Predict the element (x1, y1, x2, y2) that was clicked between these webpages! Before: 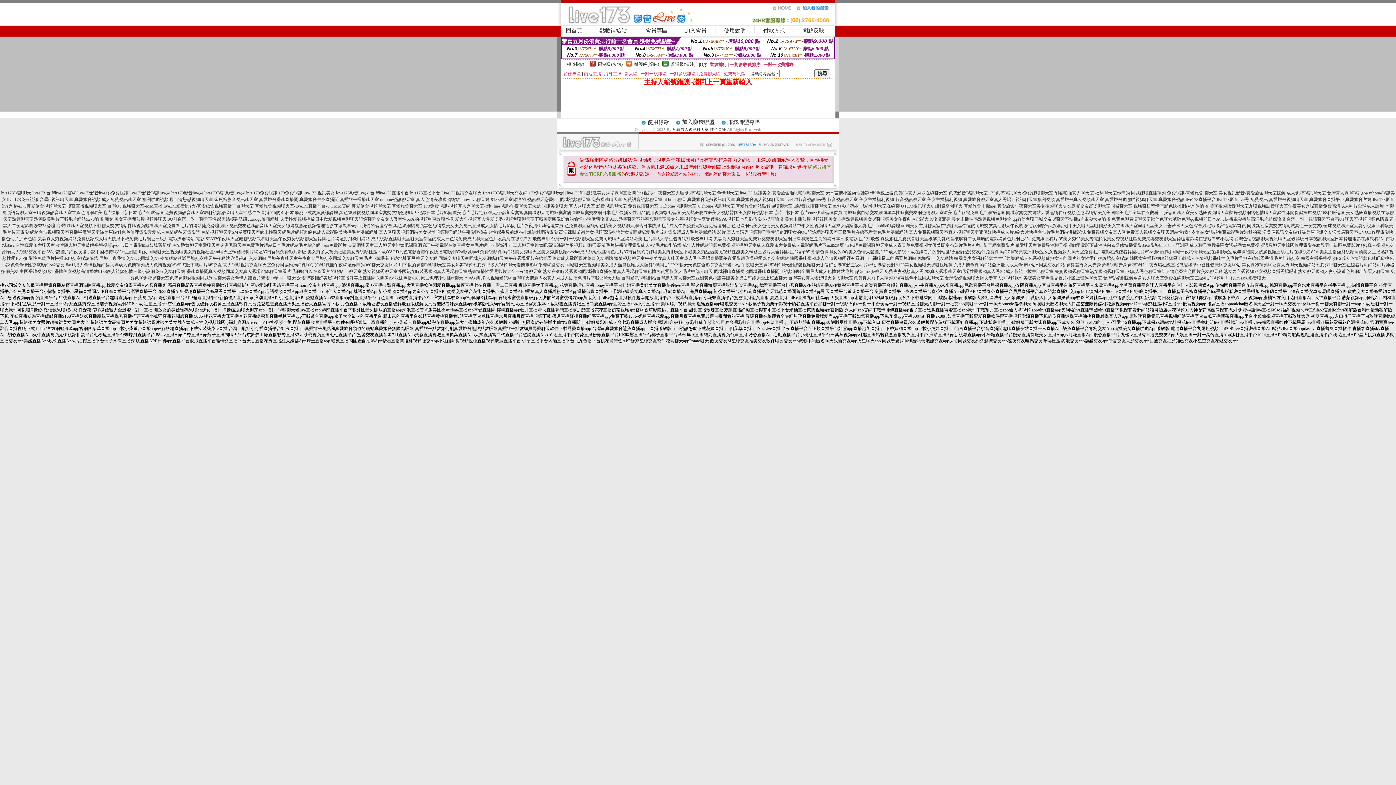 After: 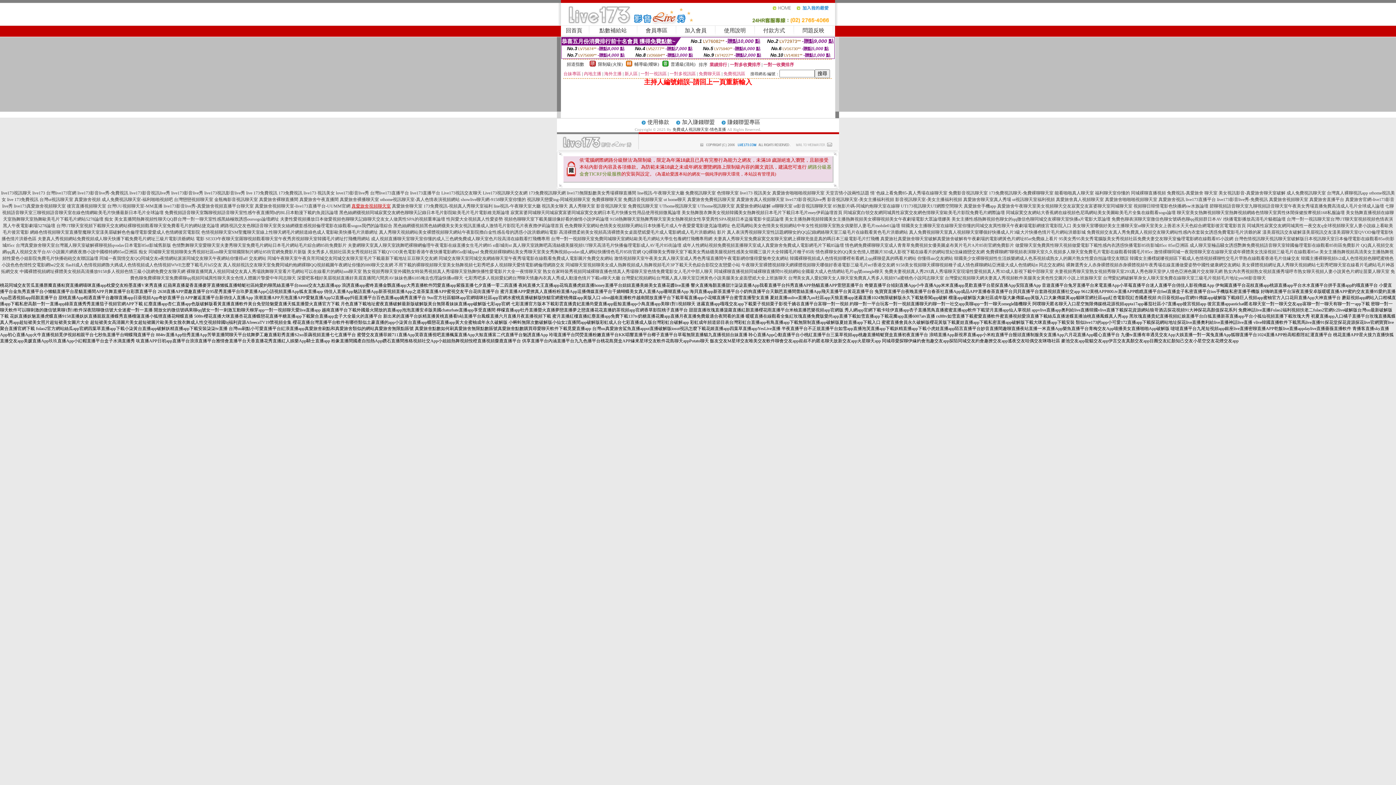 Action: bbox: (351, 203, 390, 208) label: 真愛旅舍視頻聊天室